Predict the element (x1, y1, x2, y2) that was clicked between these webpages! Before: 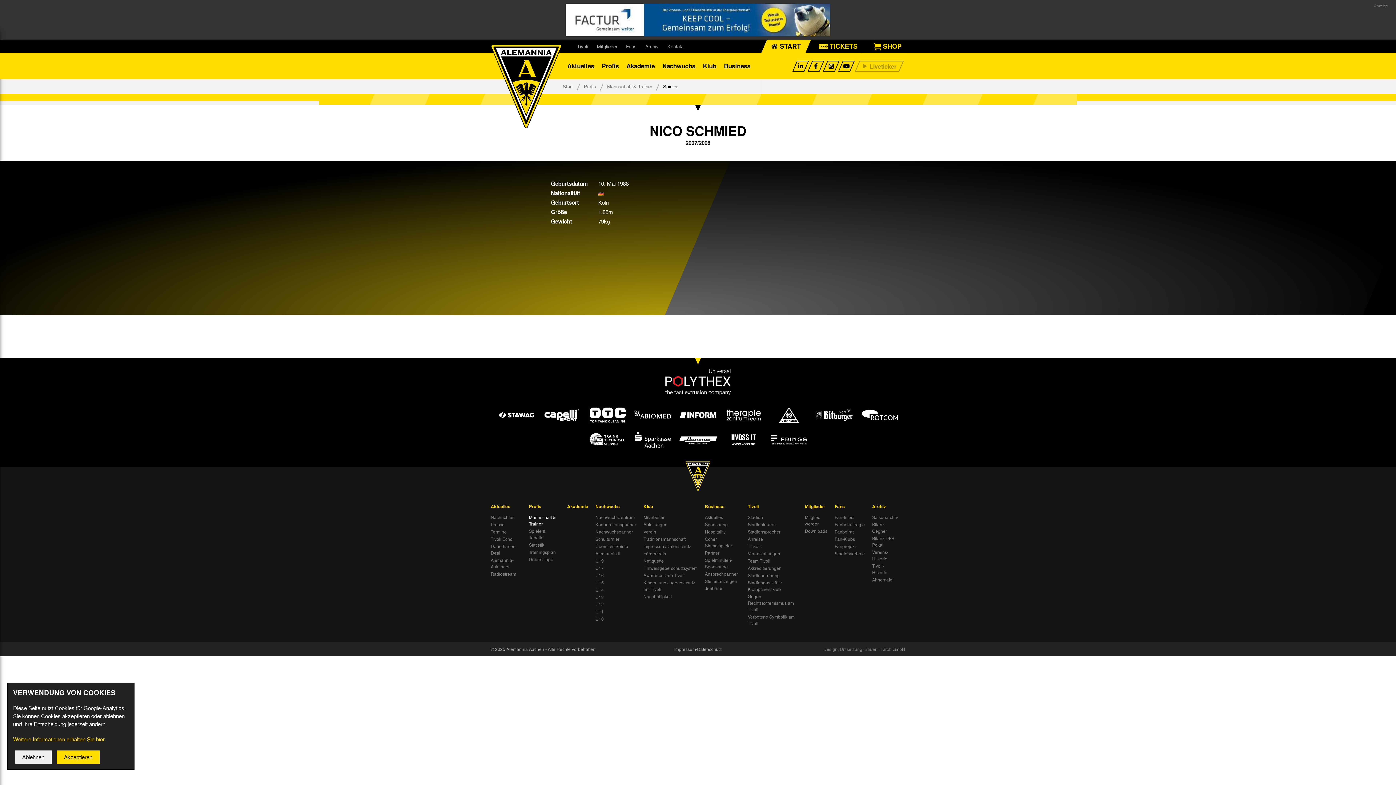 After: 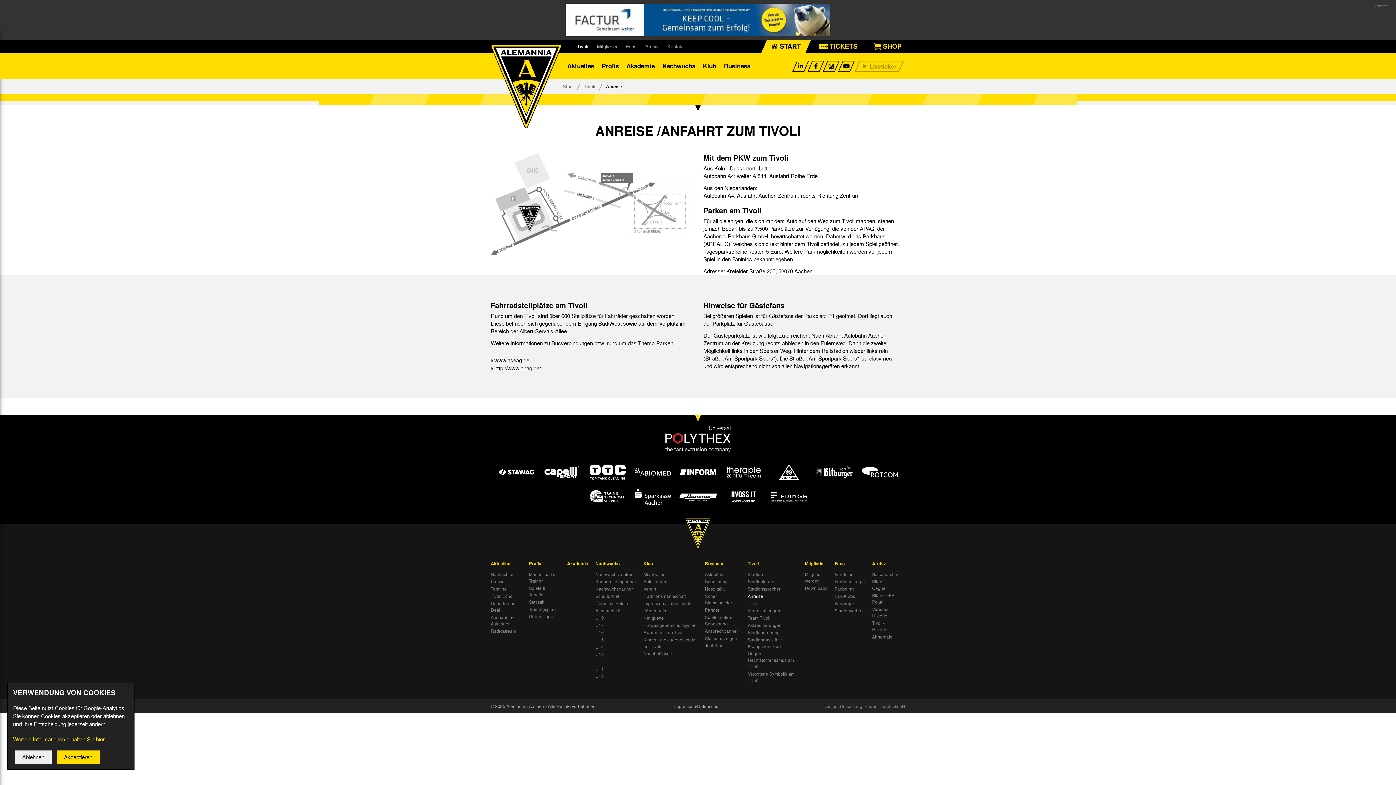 Action: label: Anreise bbox: (748, 535, 763, 542)